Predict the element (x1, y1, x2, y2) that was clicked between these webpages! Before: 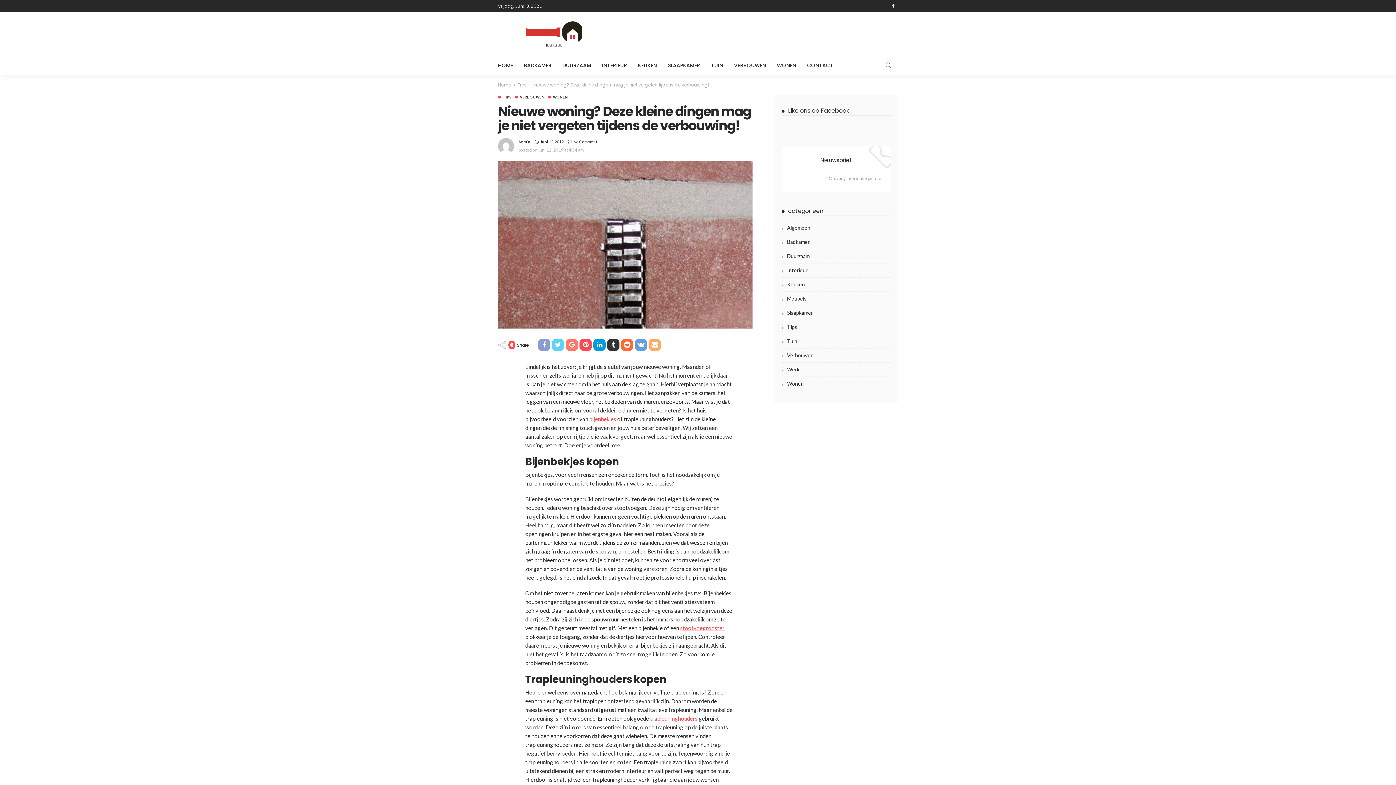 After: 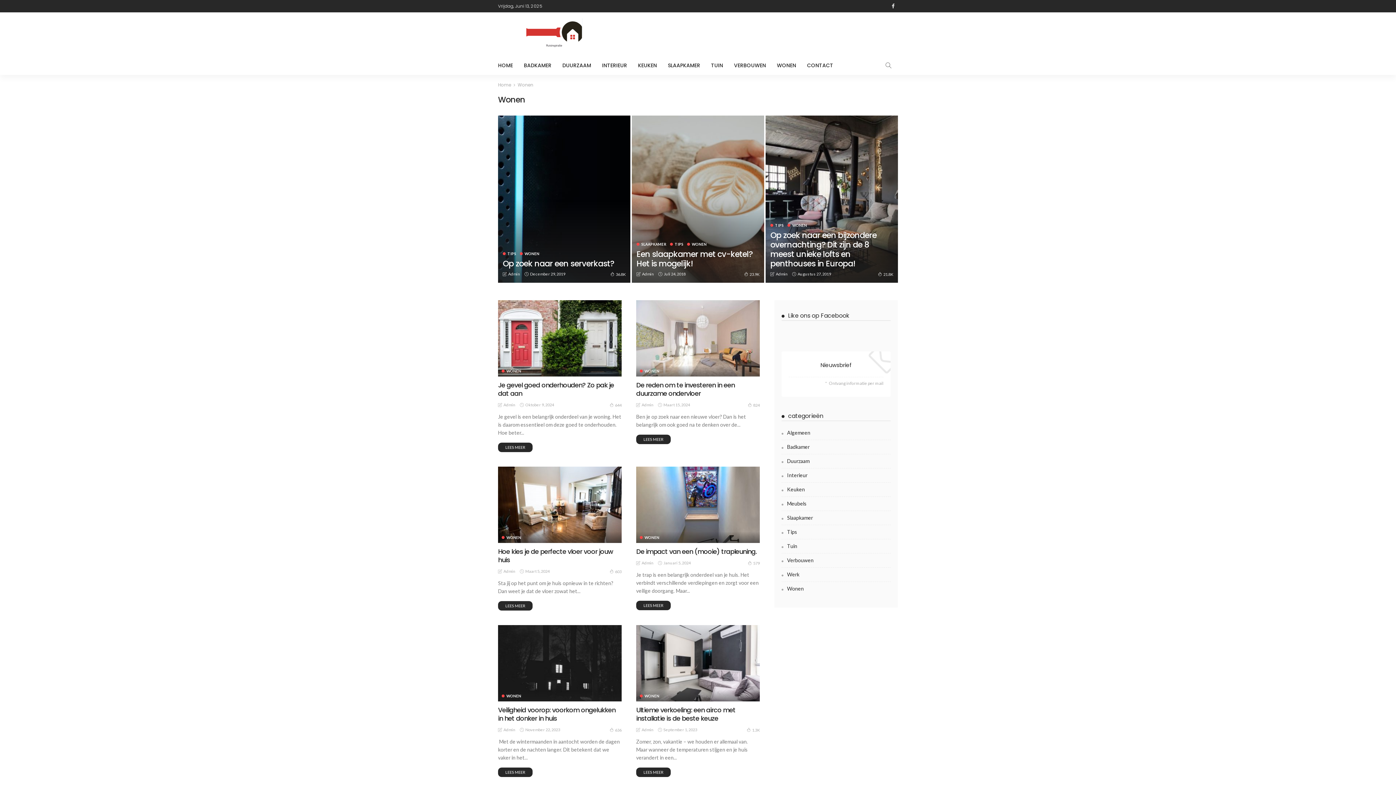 Action: label: WONEN bbox: (548, 95, 568, 98)